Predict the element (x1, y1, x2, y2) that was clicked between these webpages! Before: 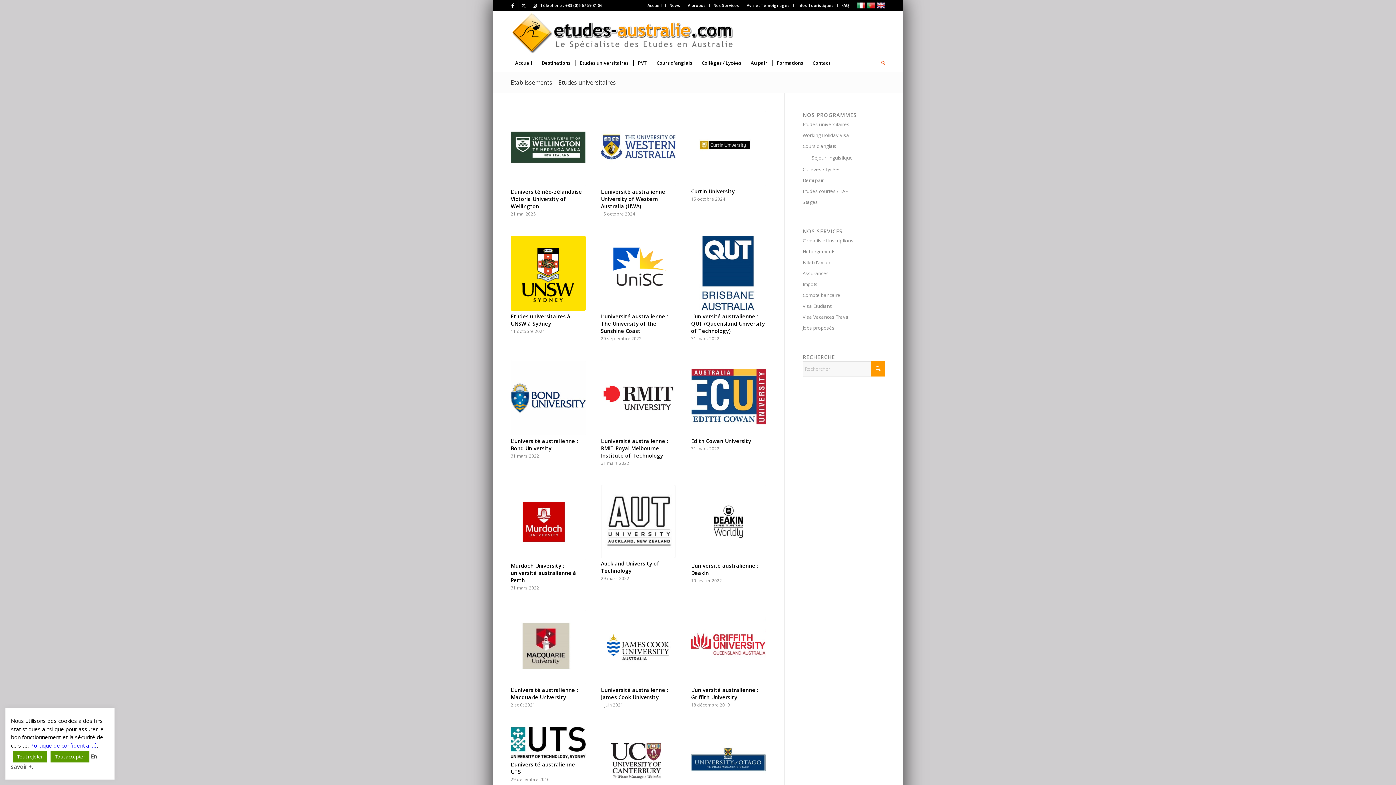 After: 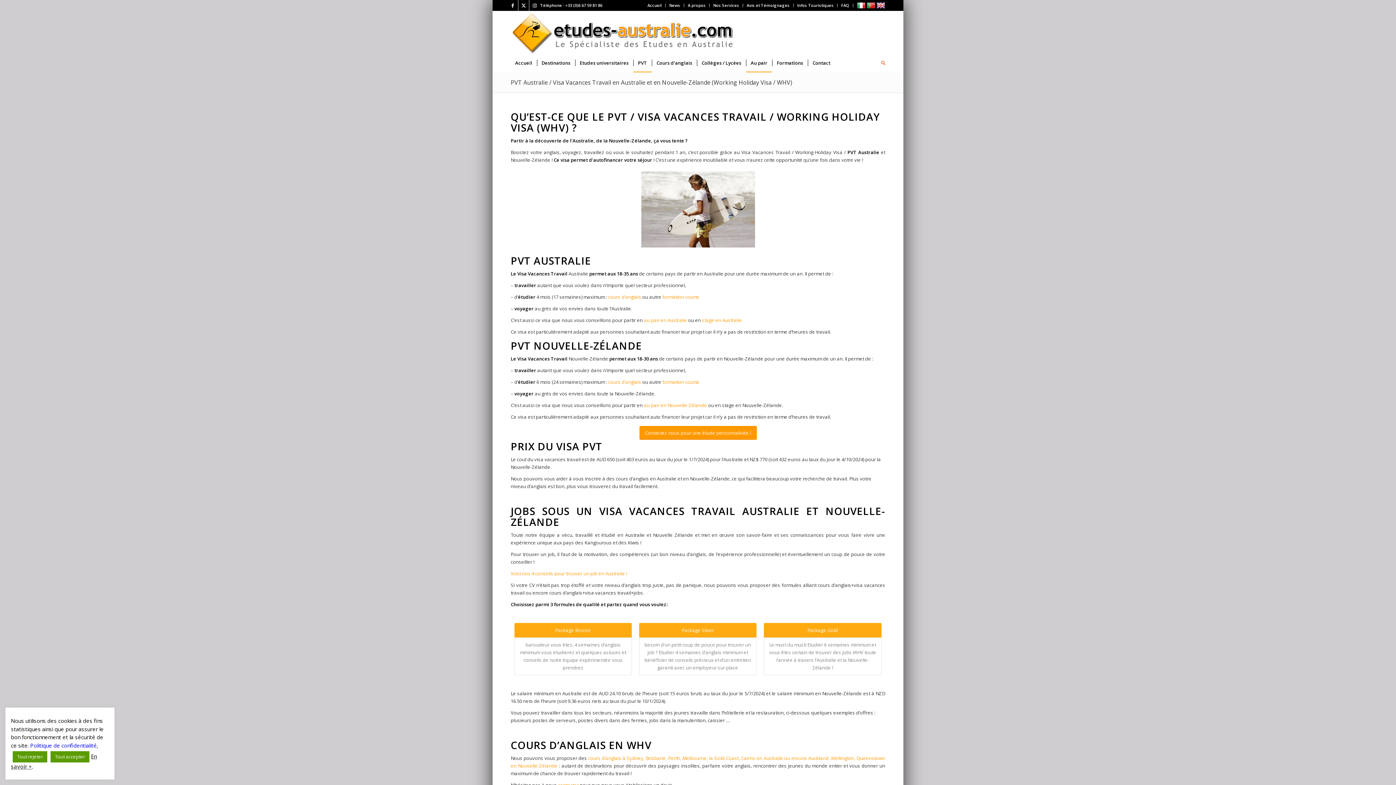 Action: label: PVT bbox: (633, 53, 652, 72)